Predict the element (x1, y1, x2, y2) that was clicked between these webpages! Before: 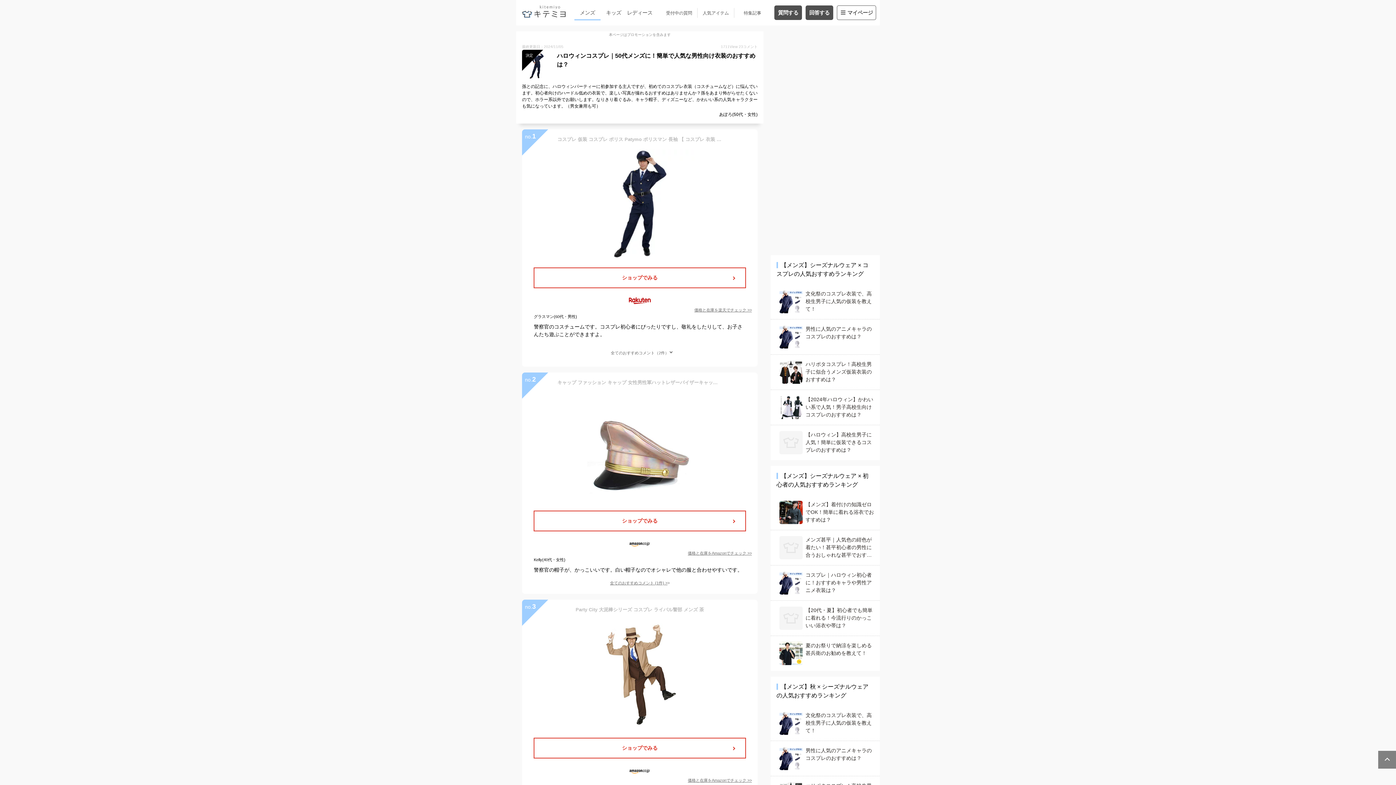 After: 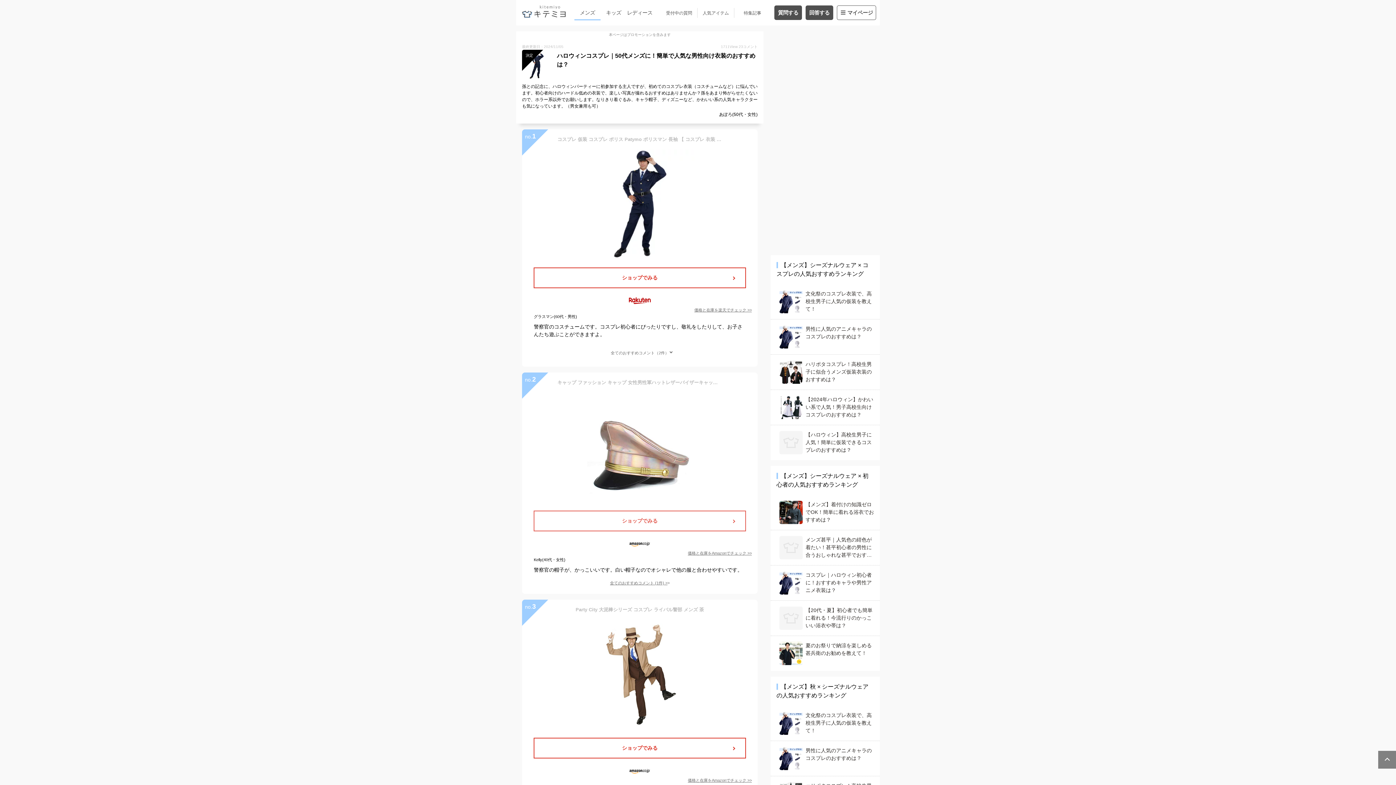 Action: label: ショップでみる bbox: (534, 511, 745, 530)